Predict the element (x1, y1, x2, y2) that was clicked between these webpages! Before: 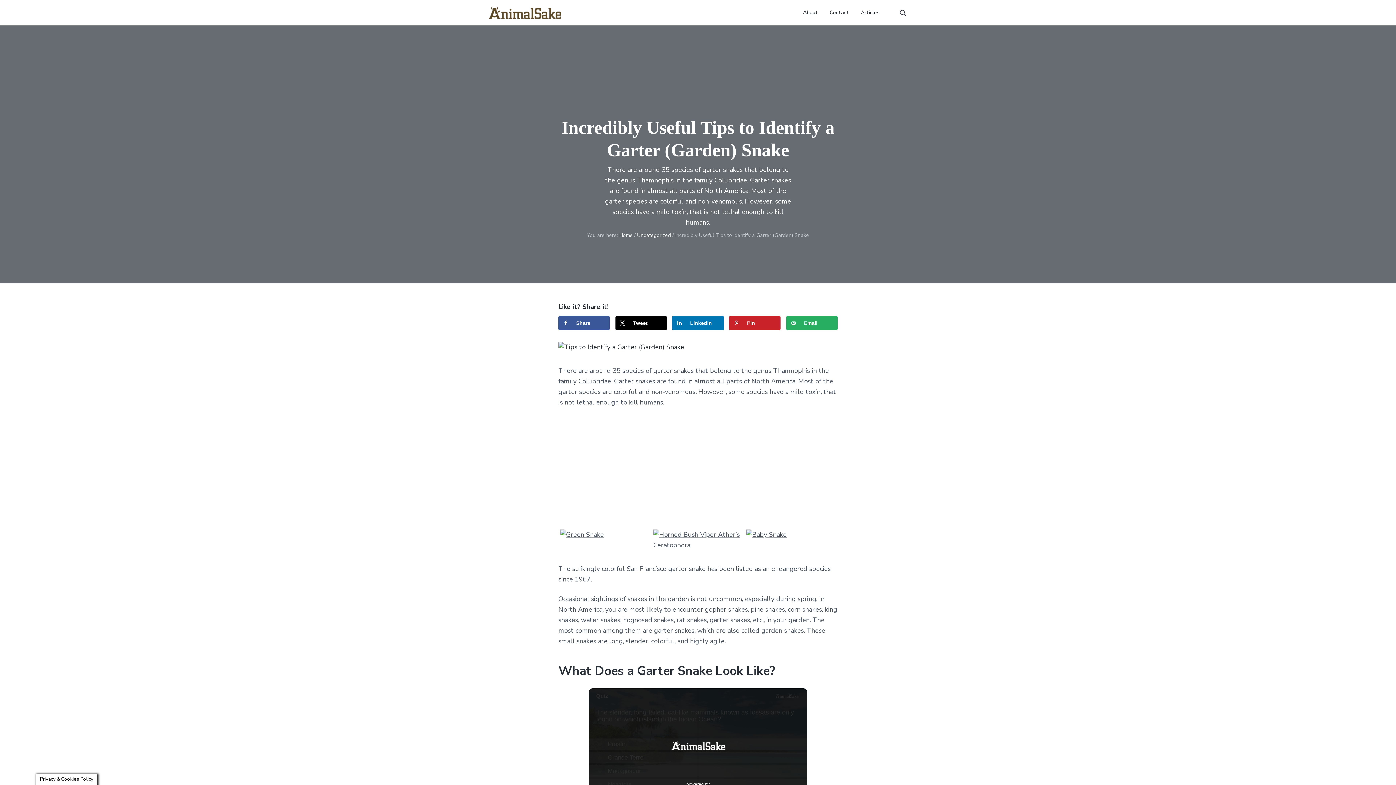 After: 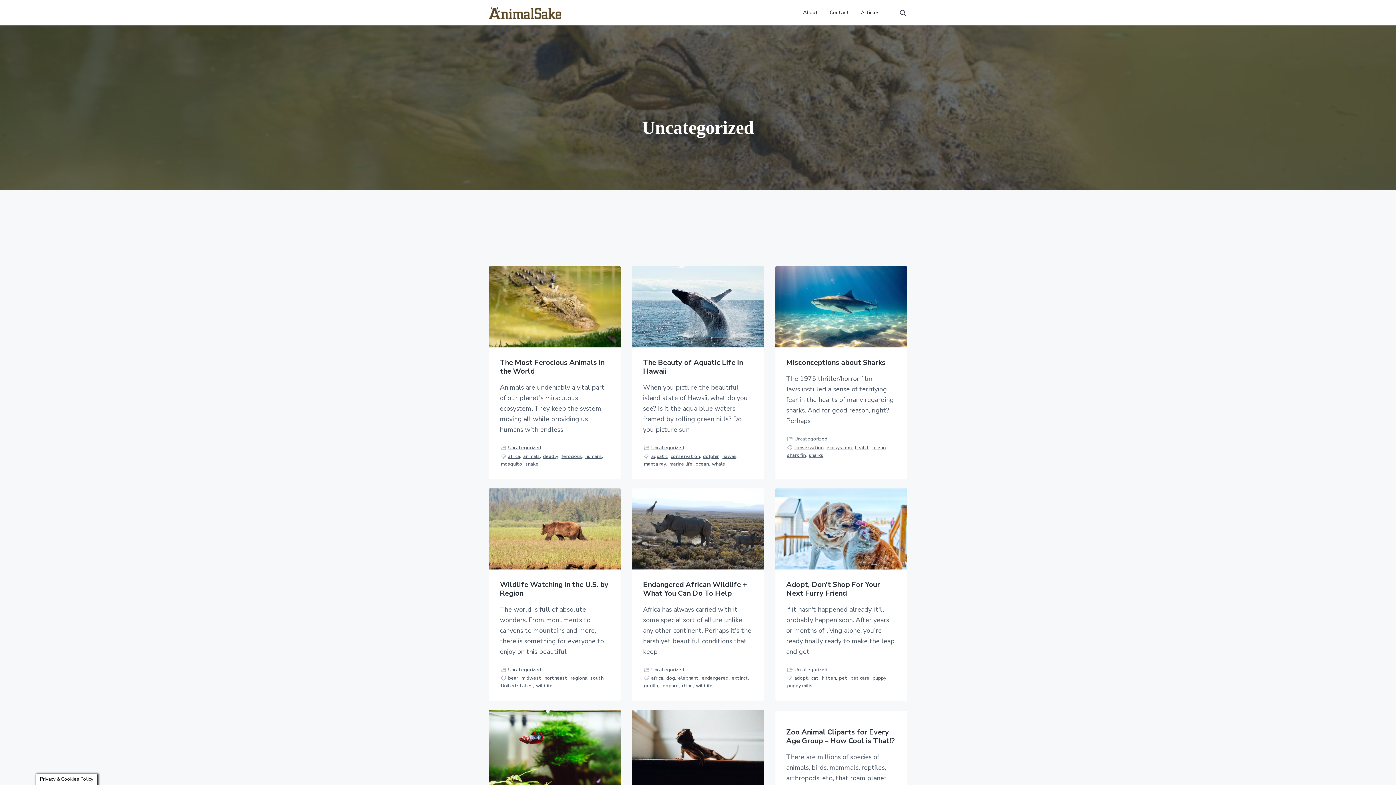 Action: bbox: (637, 232, 671, 238) label: Uncategorized